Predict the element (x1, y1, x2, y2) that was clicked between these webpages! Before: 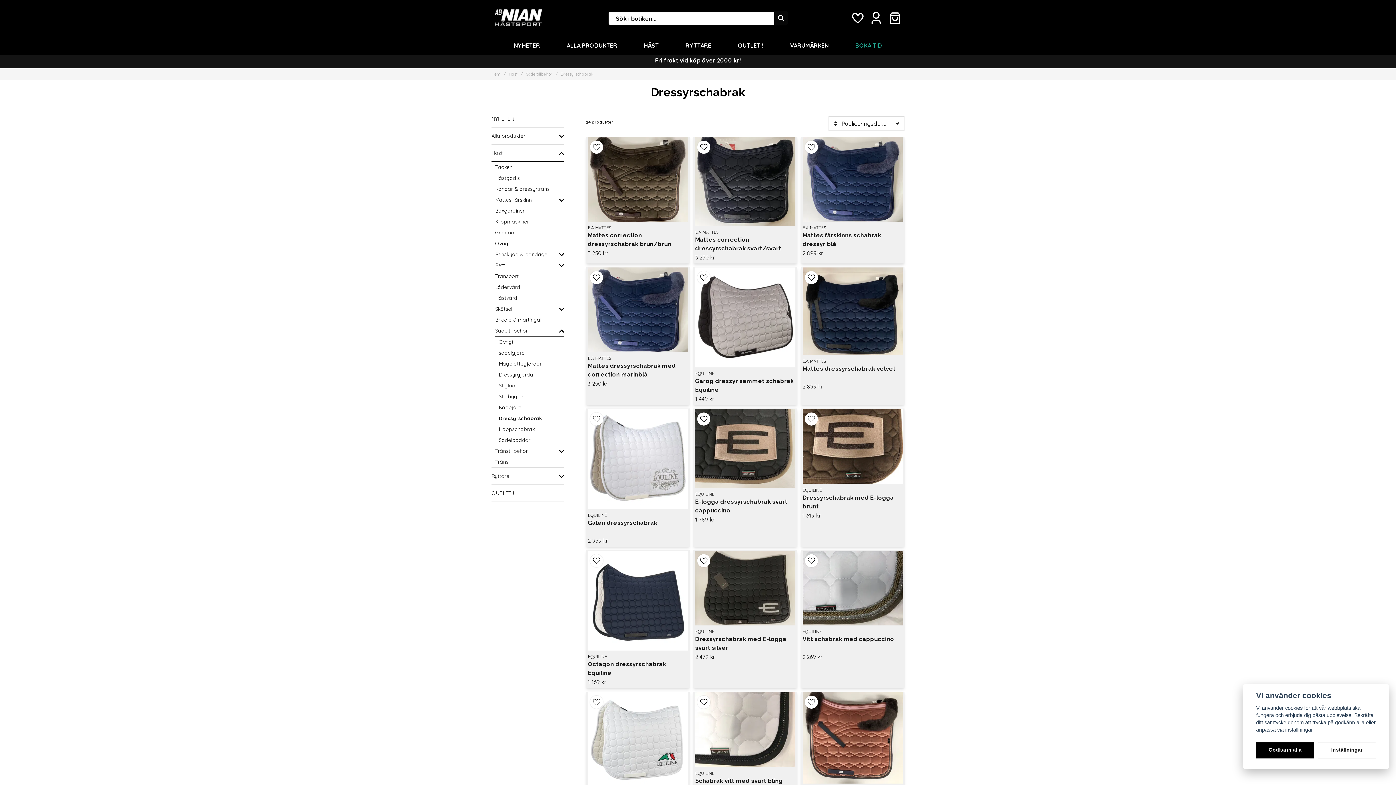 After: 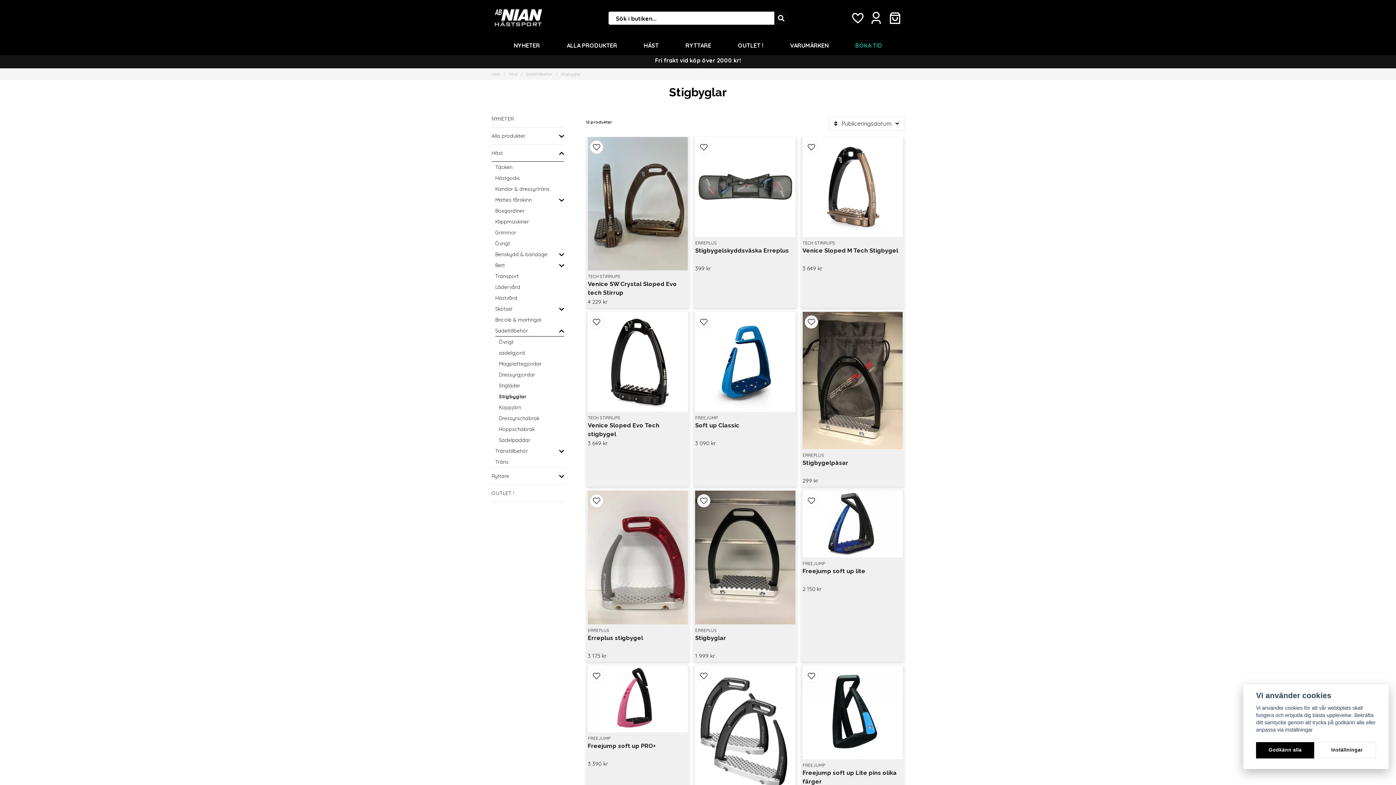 Action: label: Stigbyglar bbox: (498, 391, 564, 402)